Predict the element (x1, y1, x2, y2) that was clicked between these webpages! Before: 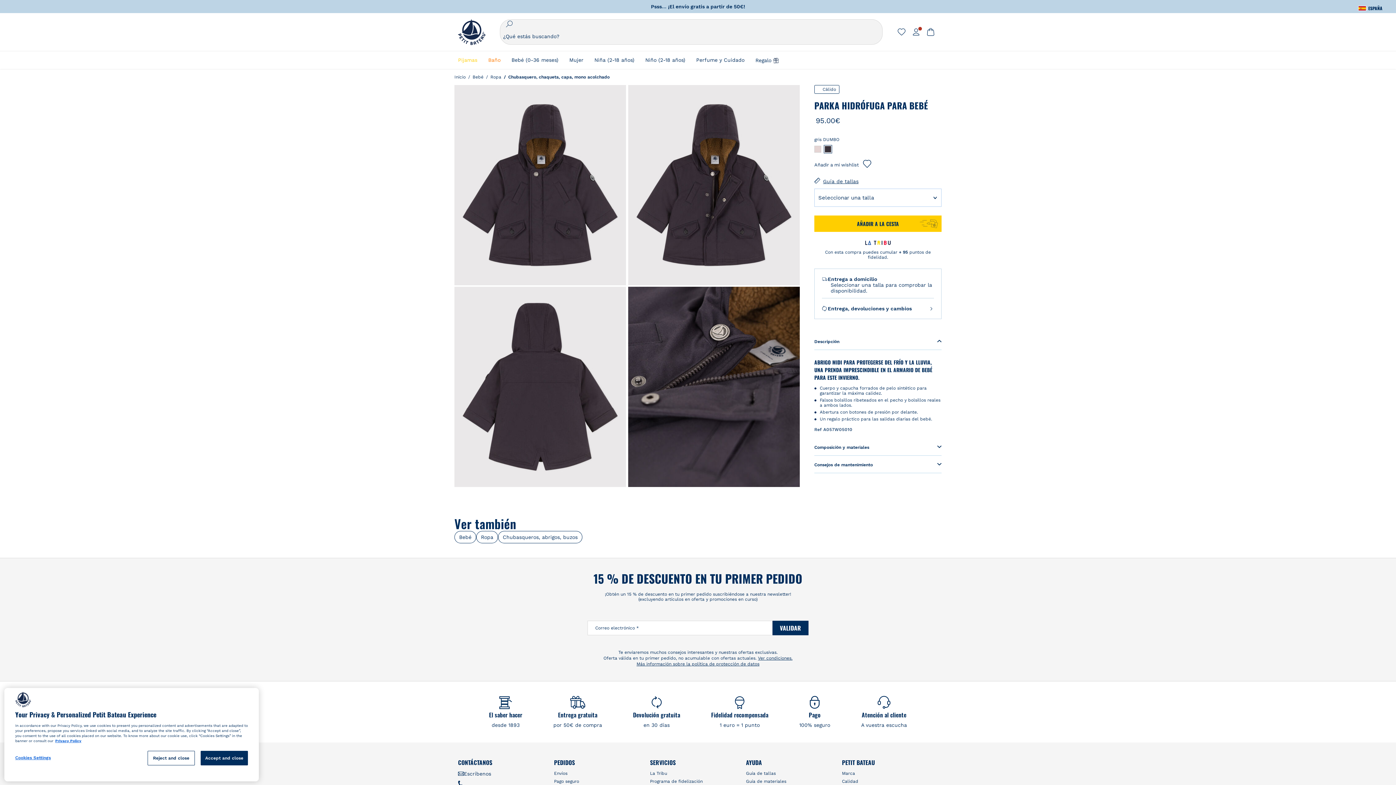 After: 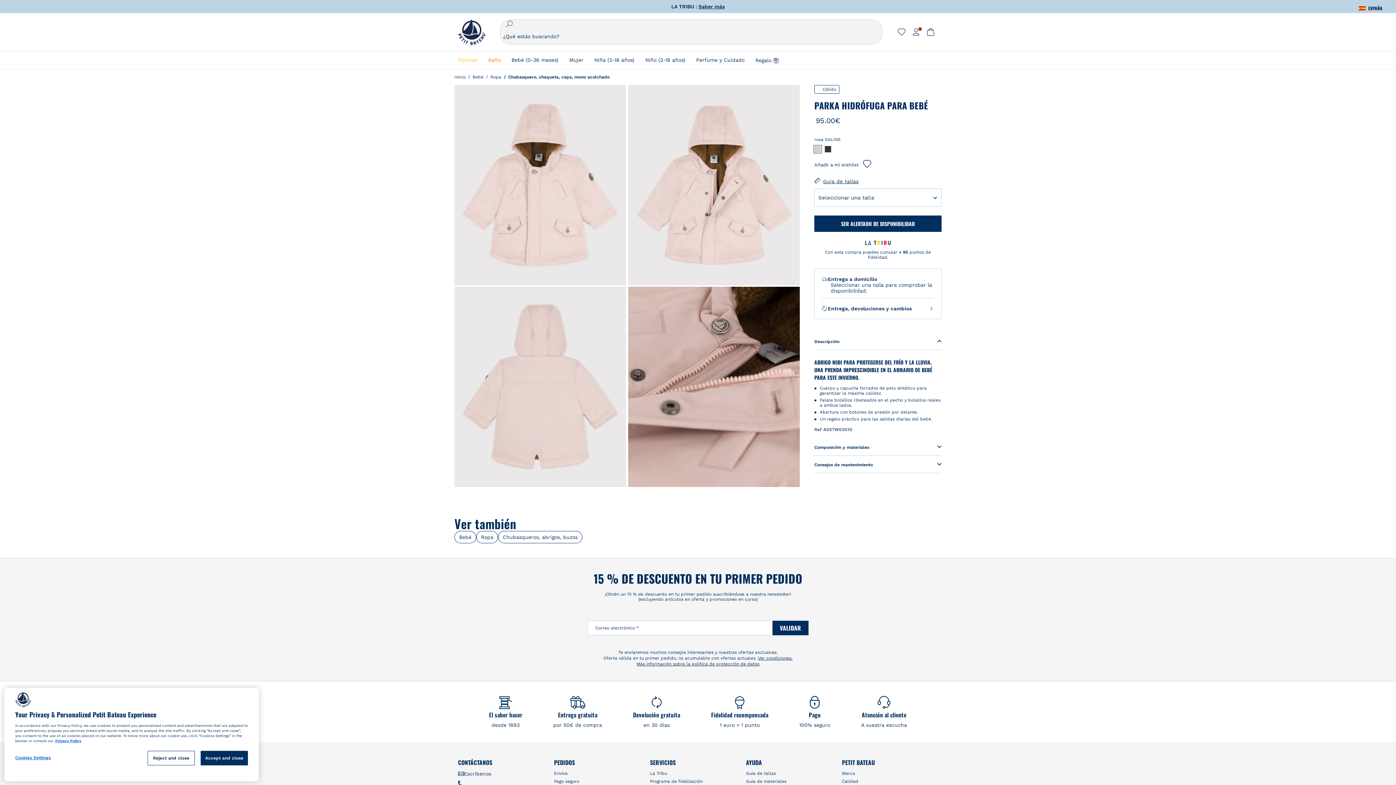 Action: bbox: (814, 145, 821, 152)